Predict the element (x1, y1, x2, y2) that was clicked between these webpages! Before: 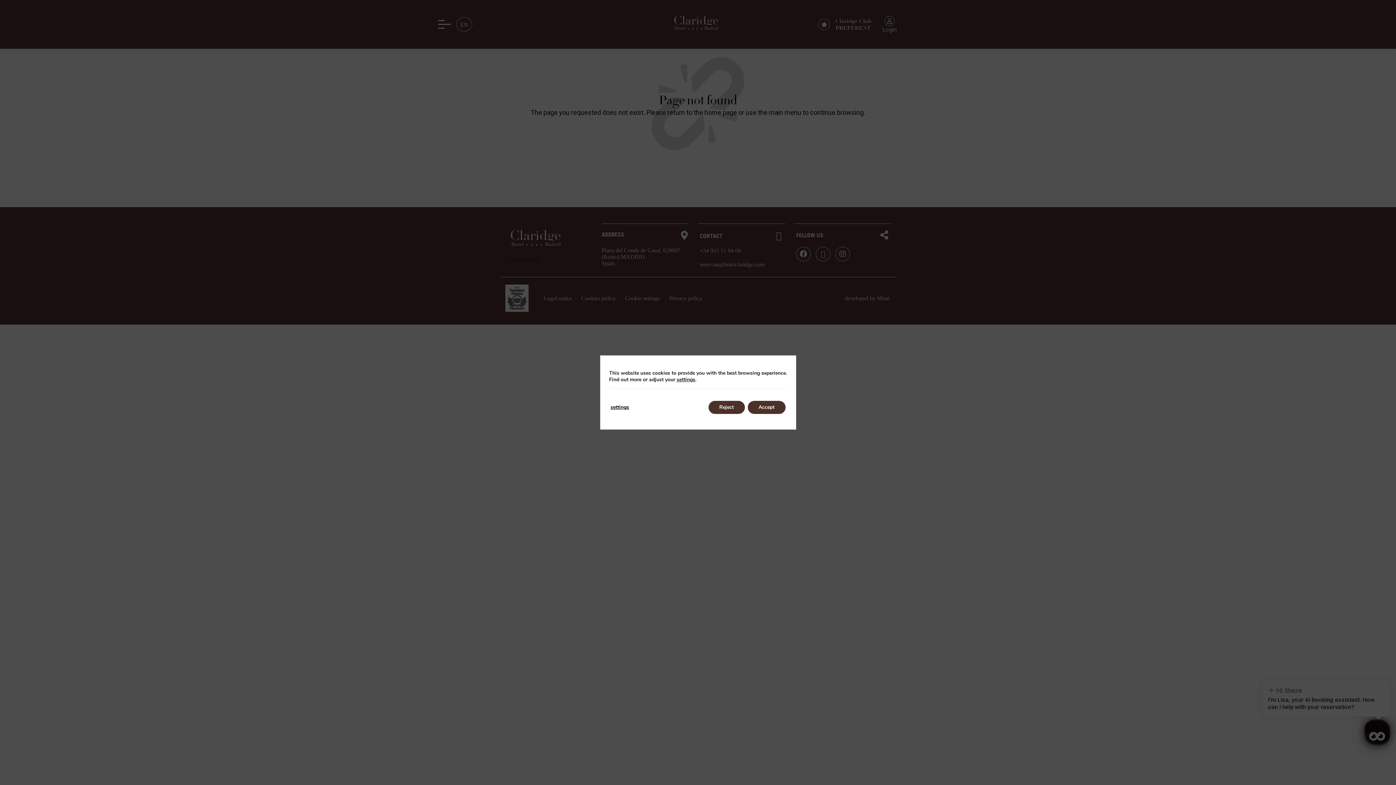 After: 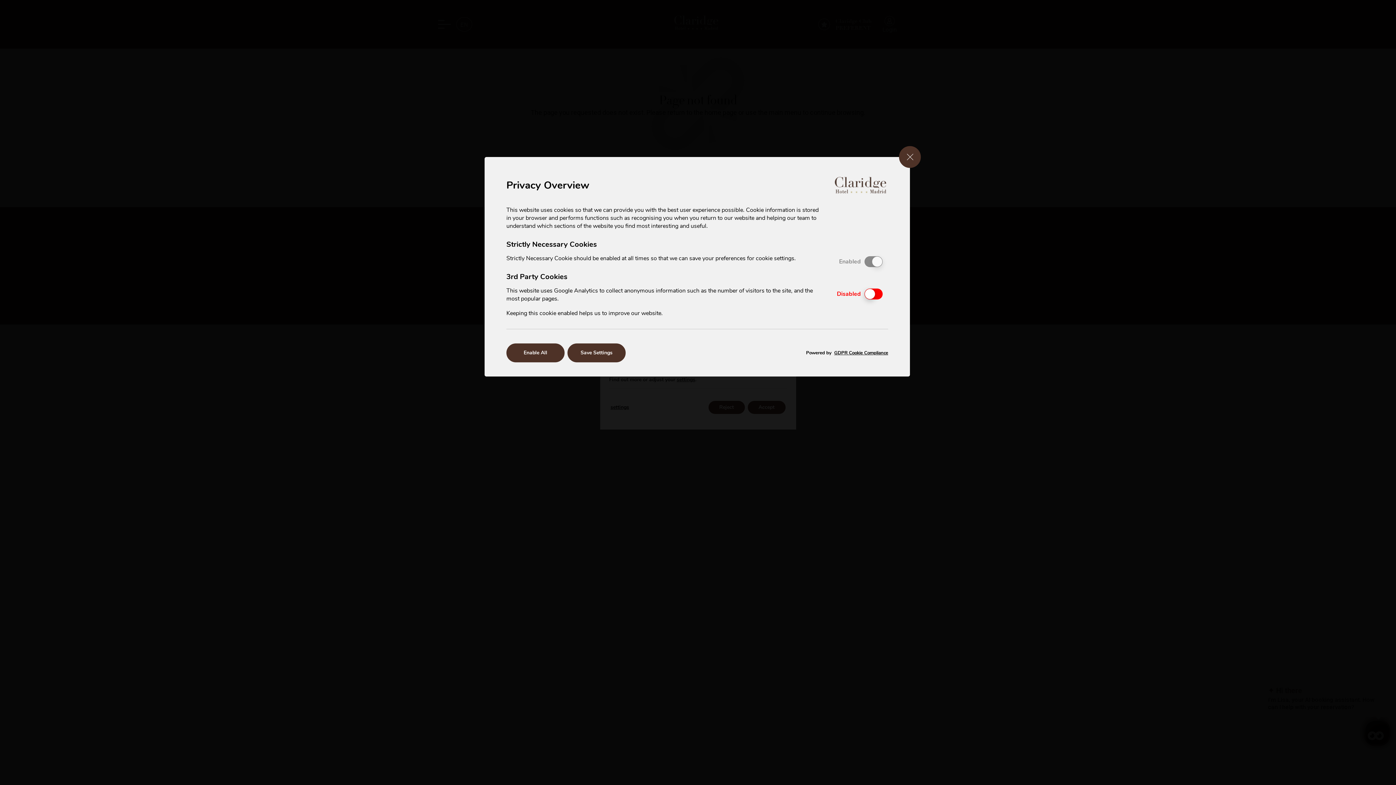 Action: label: settings bbox: (610, 401, 629, 414)